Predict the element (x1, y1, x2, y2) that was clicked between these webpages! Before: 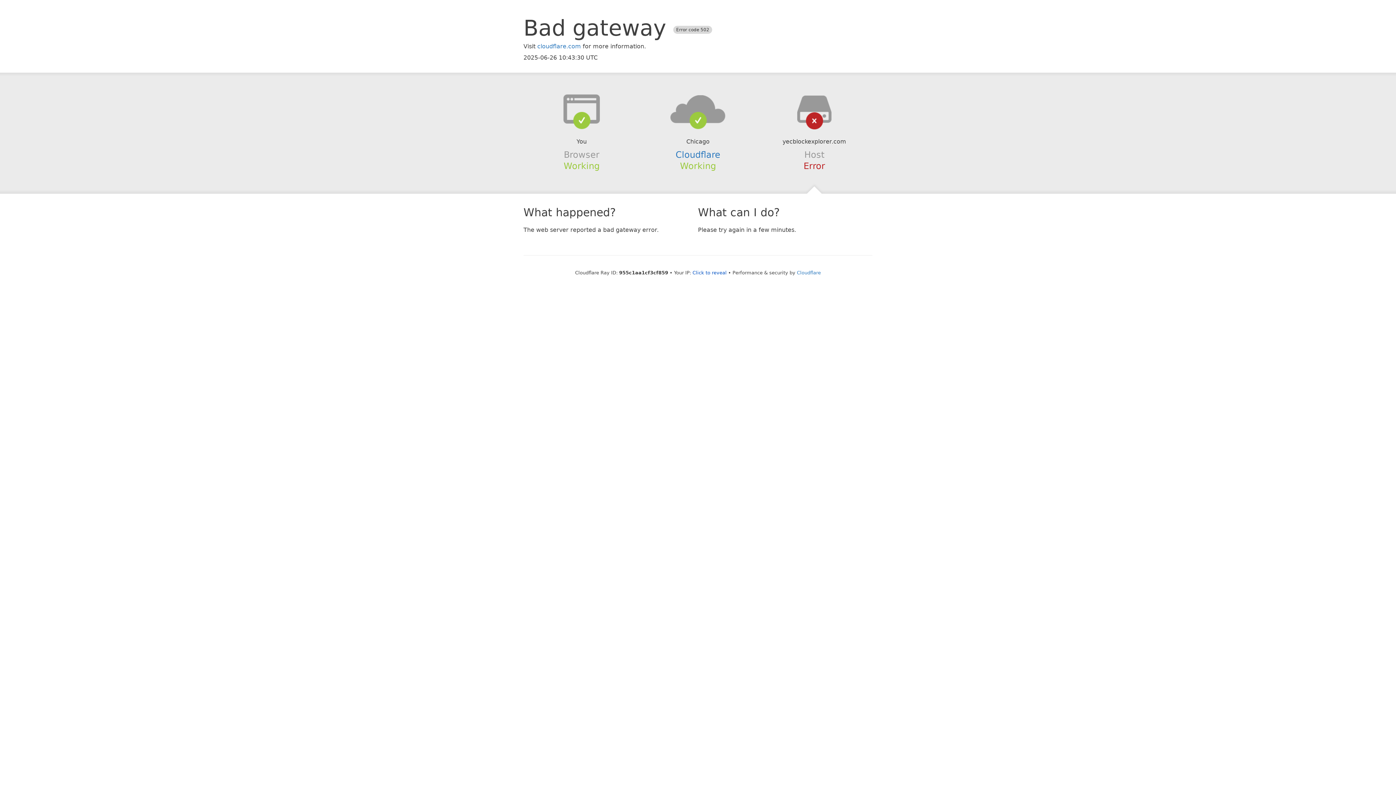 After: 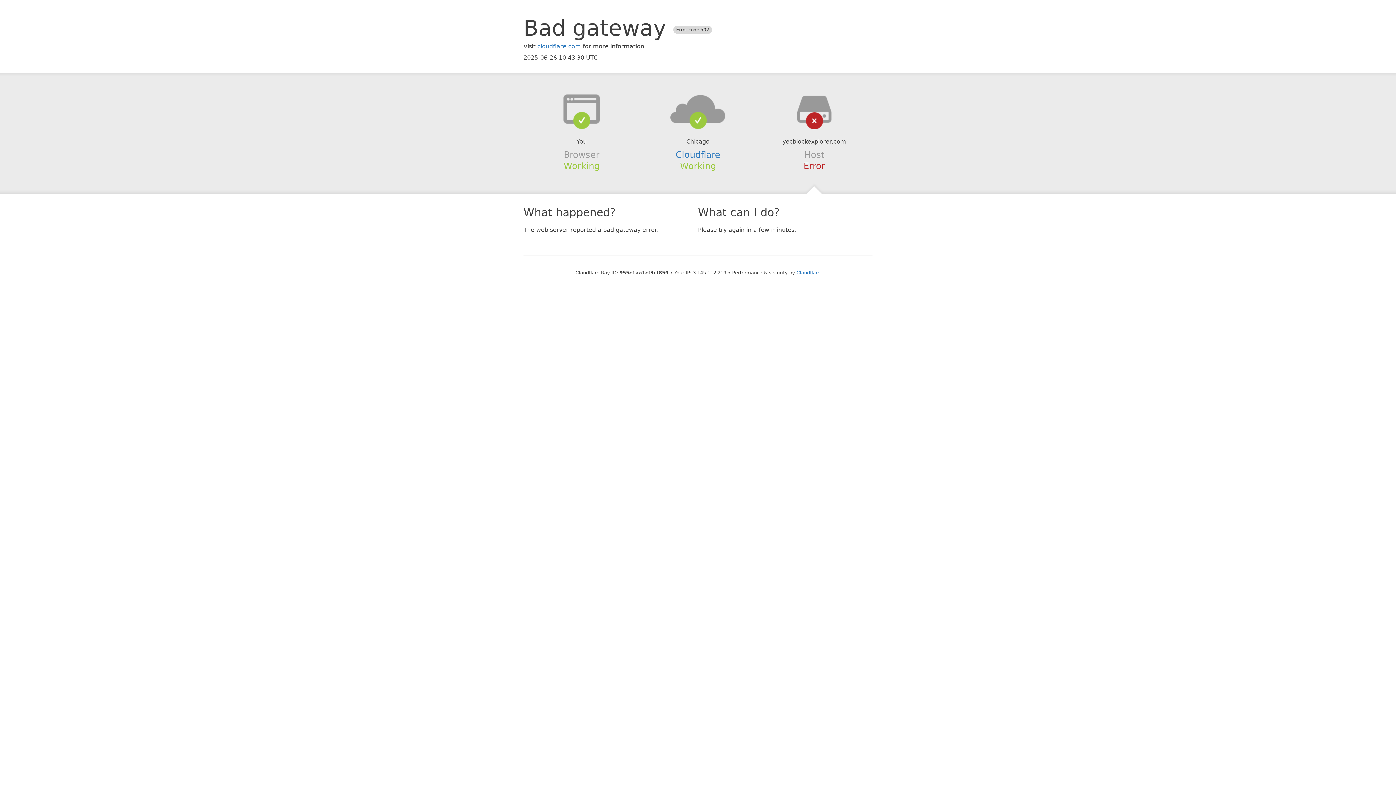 Action: label: Click to reveal bbox: (692, 270, 726, 275)